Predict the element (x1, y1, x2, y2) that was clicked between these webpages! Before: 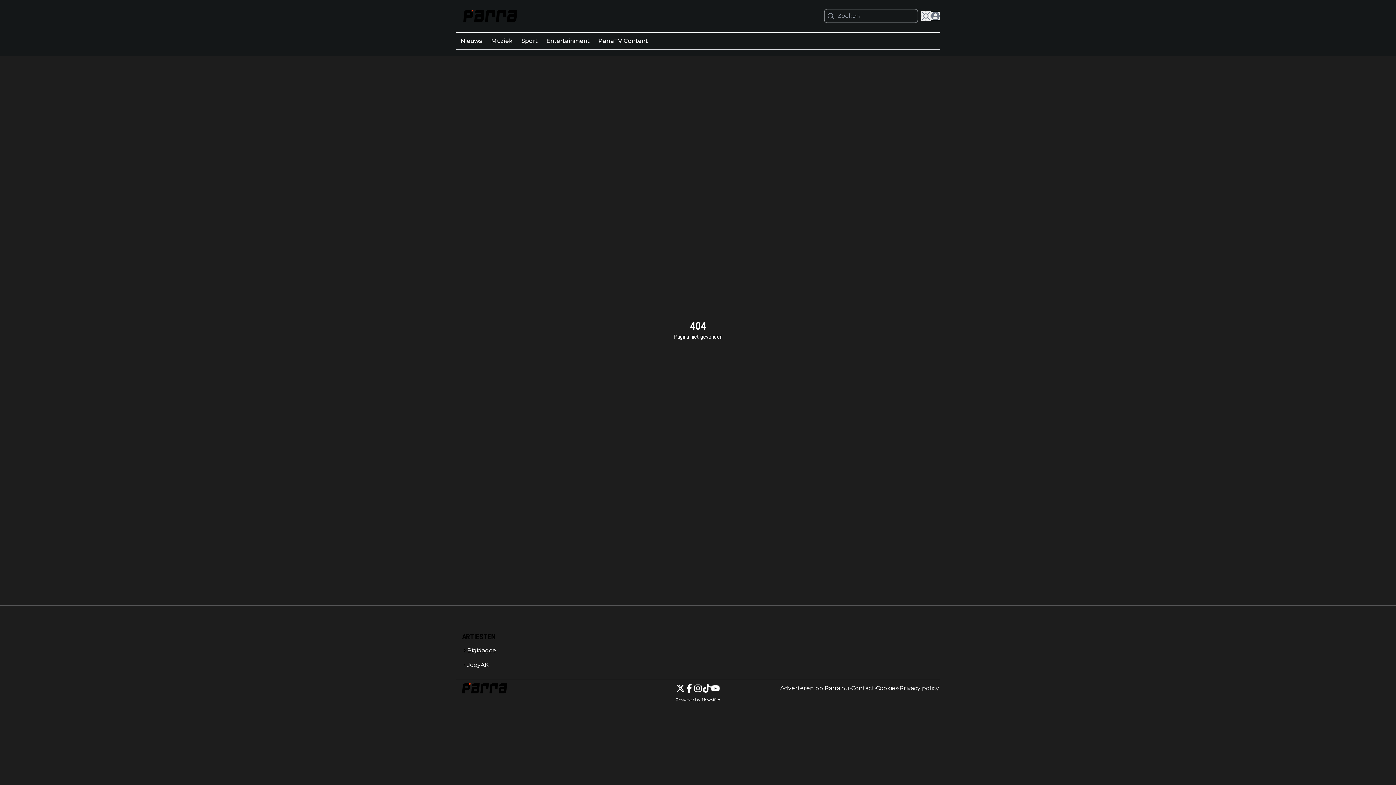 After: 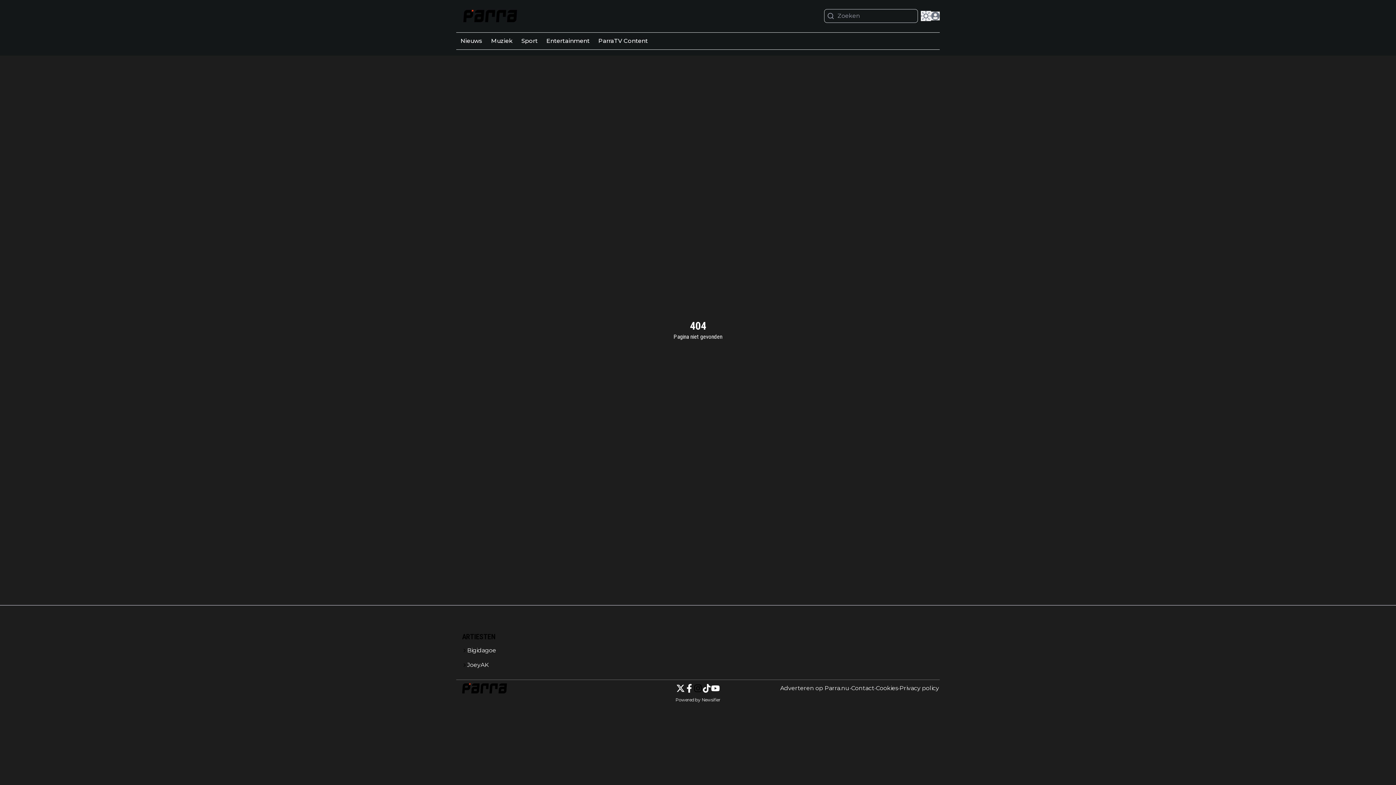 Action: bbox: (693, 684, 702, 693)